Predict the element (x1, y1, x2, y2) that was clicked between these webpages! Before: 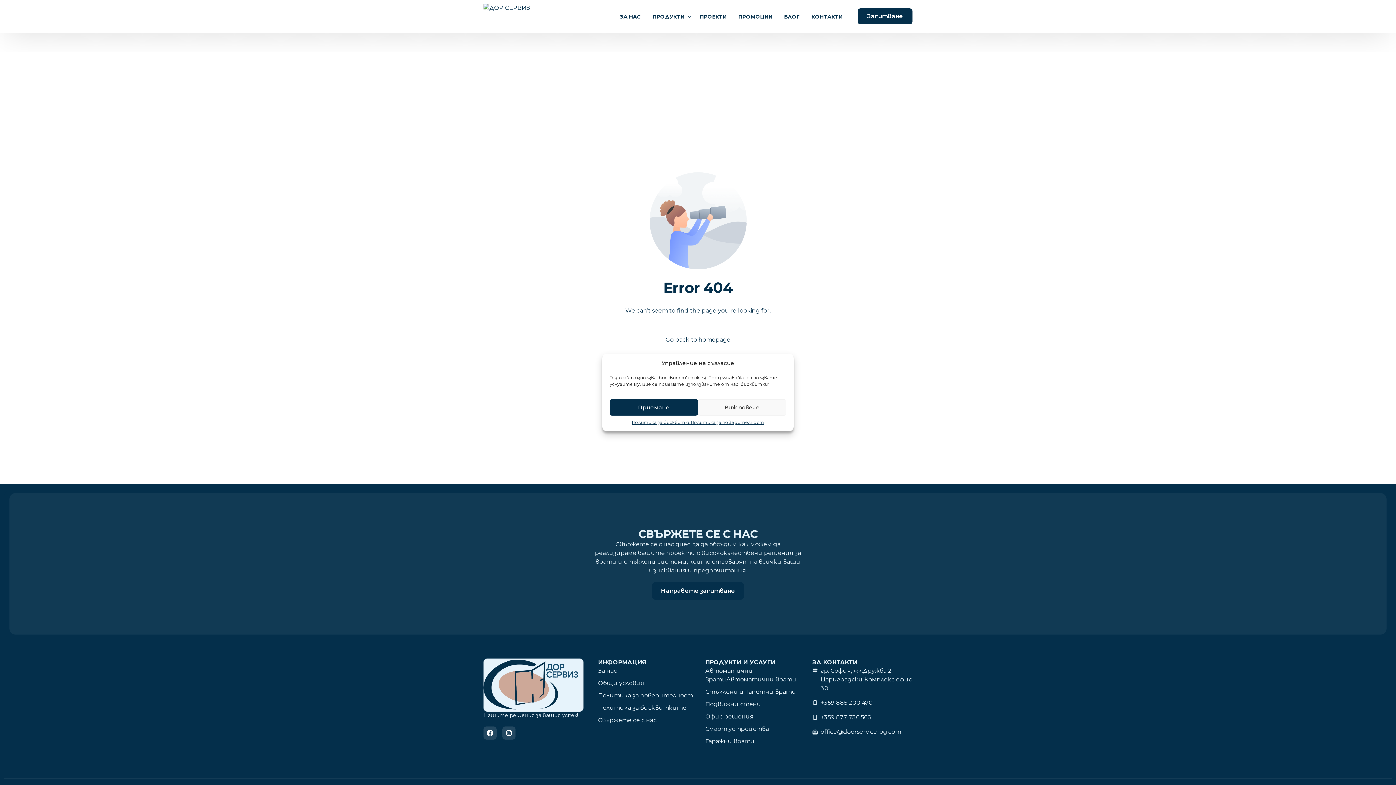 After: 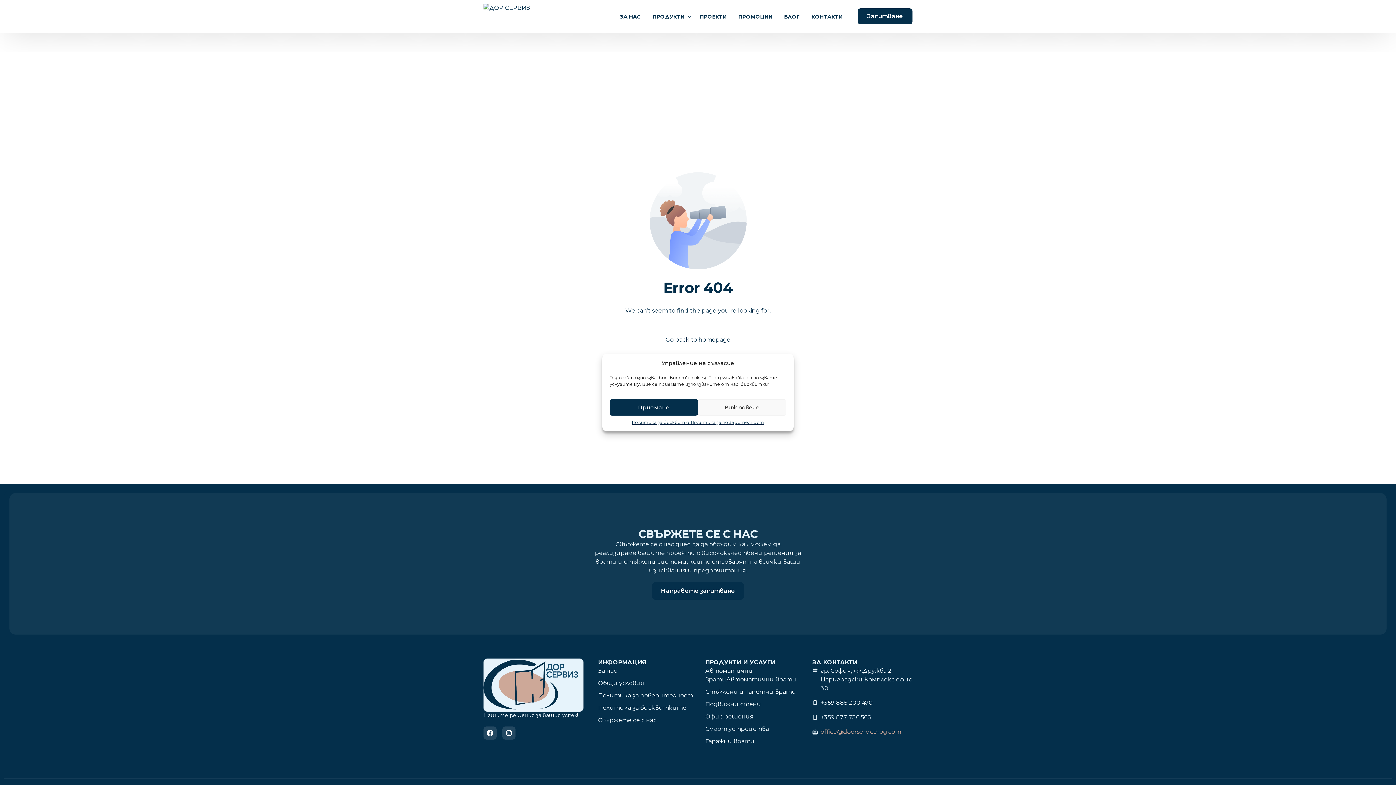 Action: label: office@doorservice-bg.com bbox: (812, 727, 912, 736)